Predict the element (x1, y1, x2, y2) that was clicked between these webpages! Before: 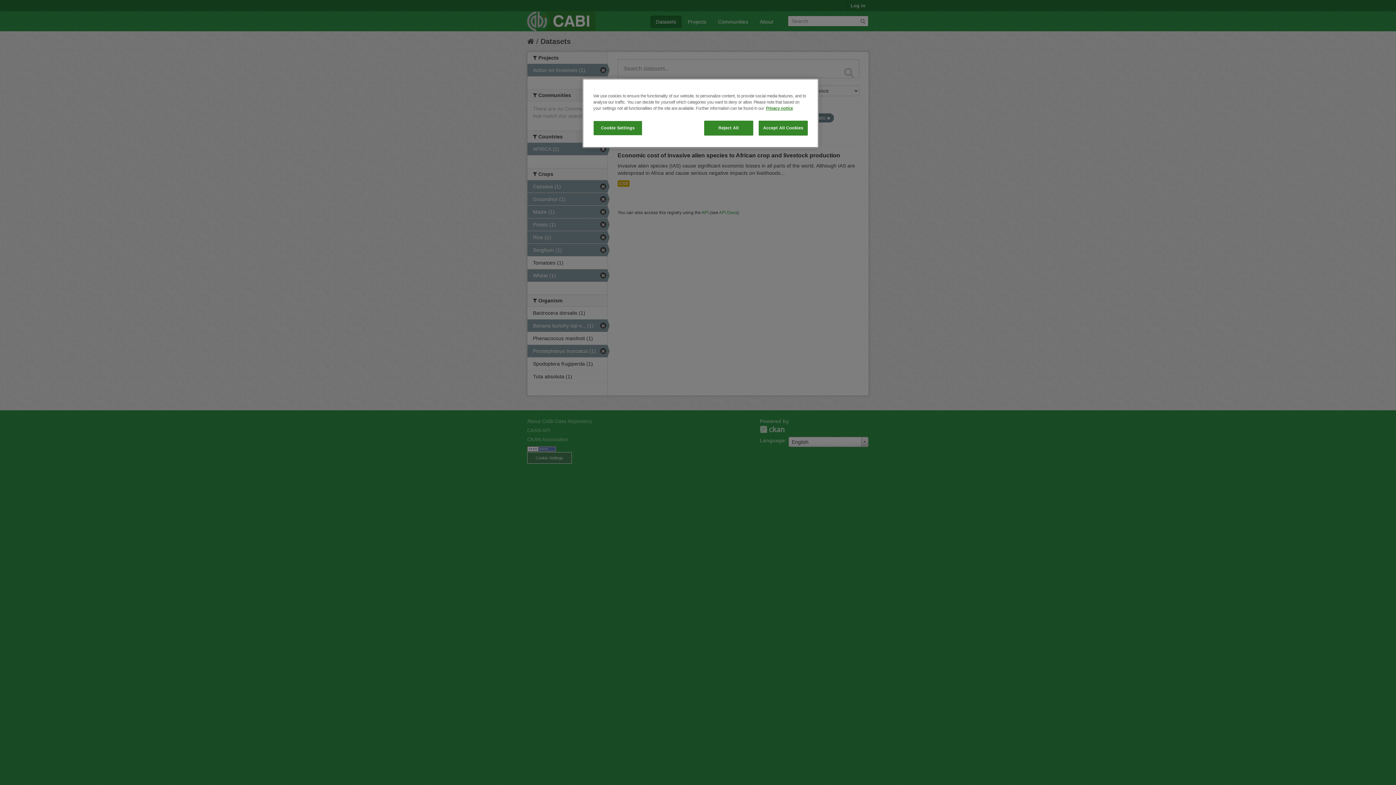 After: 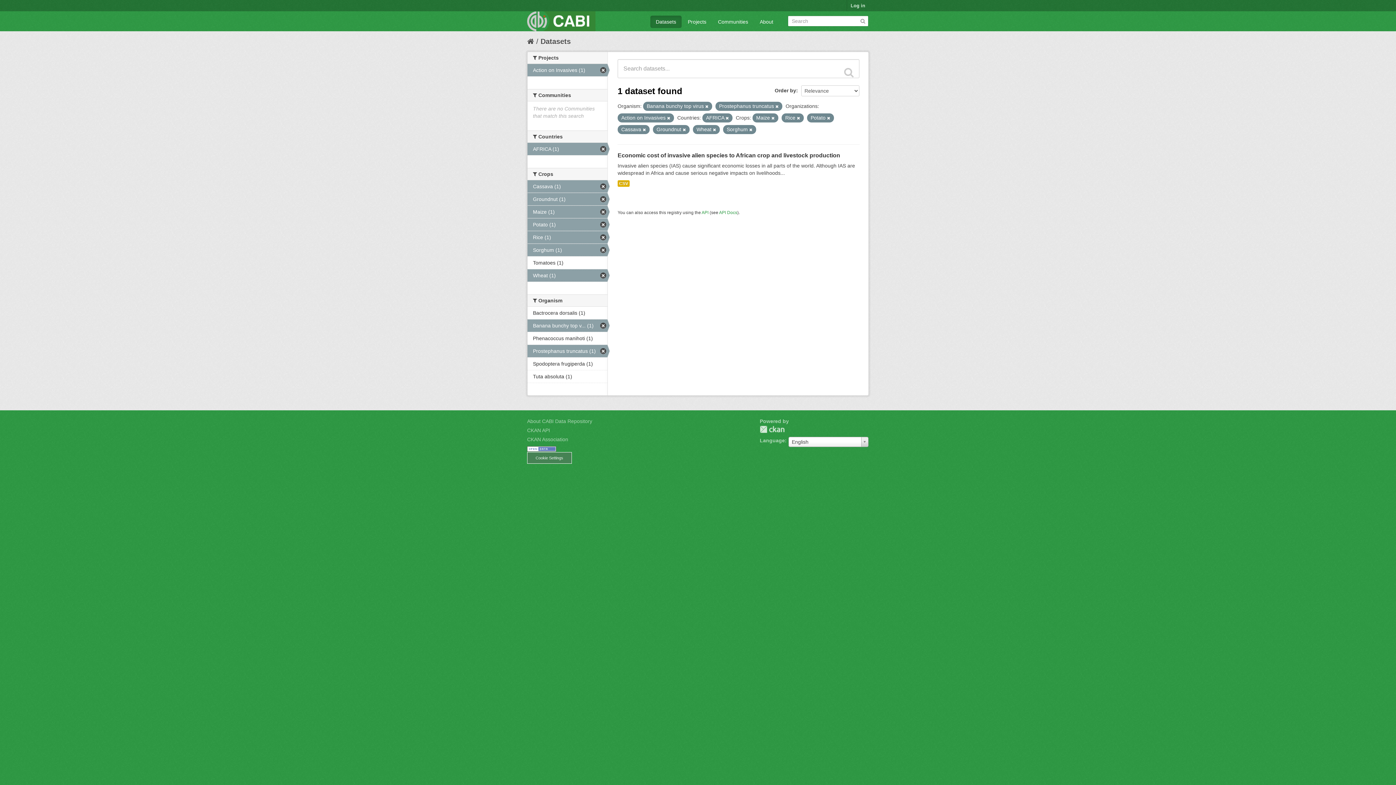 Action: label: Accept All Cookies bbox: (758, 120, 808, 135)